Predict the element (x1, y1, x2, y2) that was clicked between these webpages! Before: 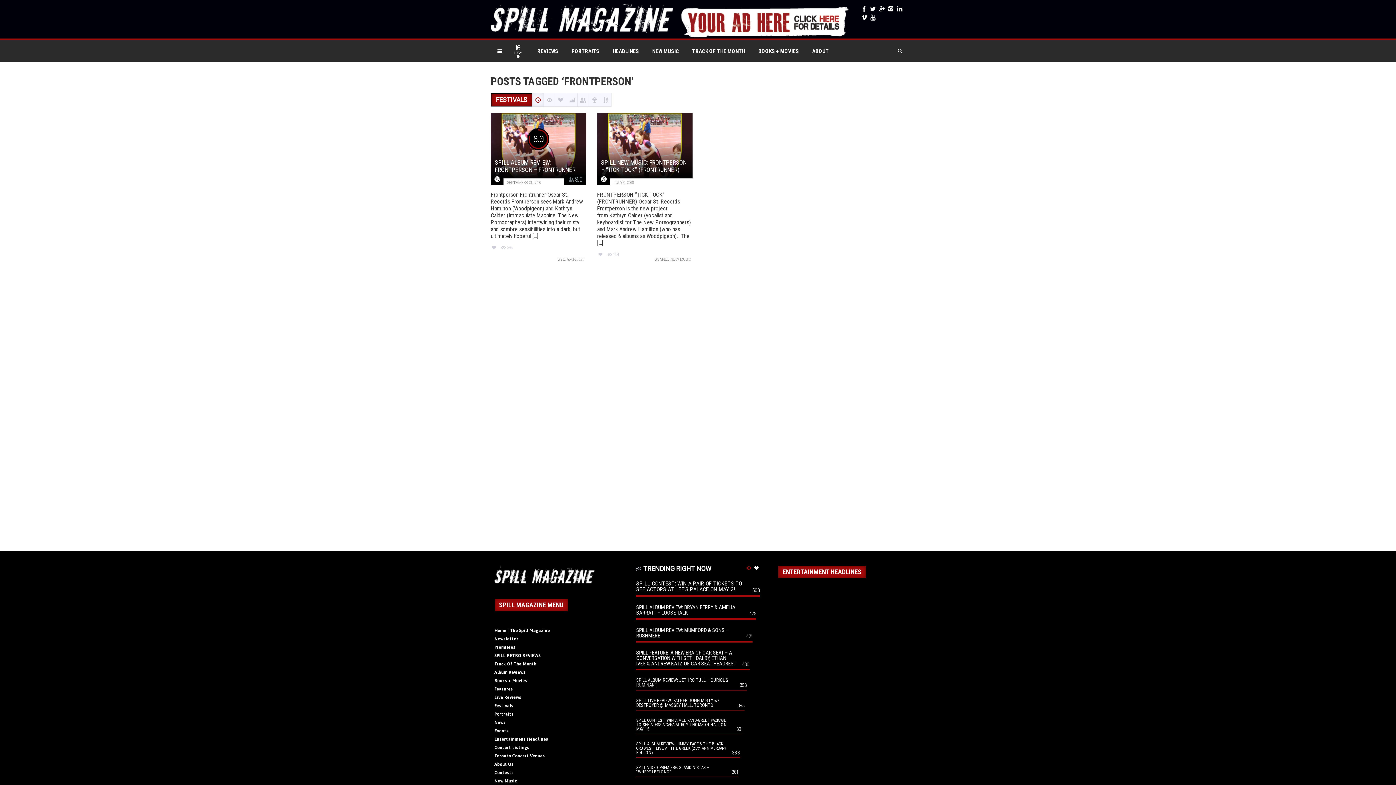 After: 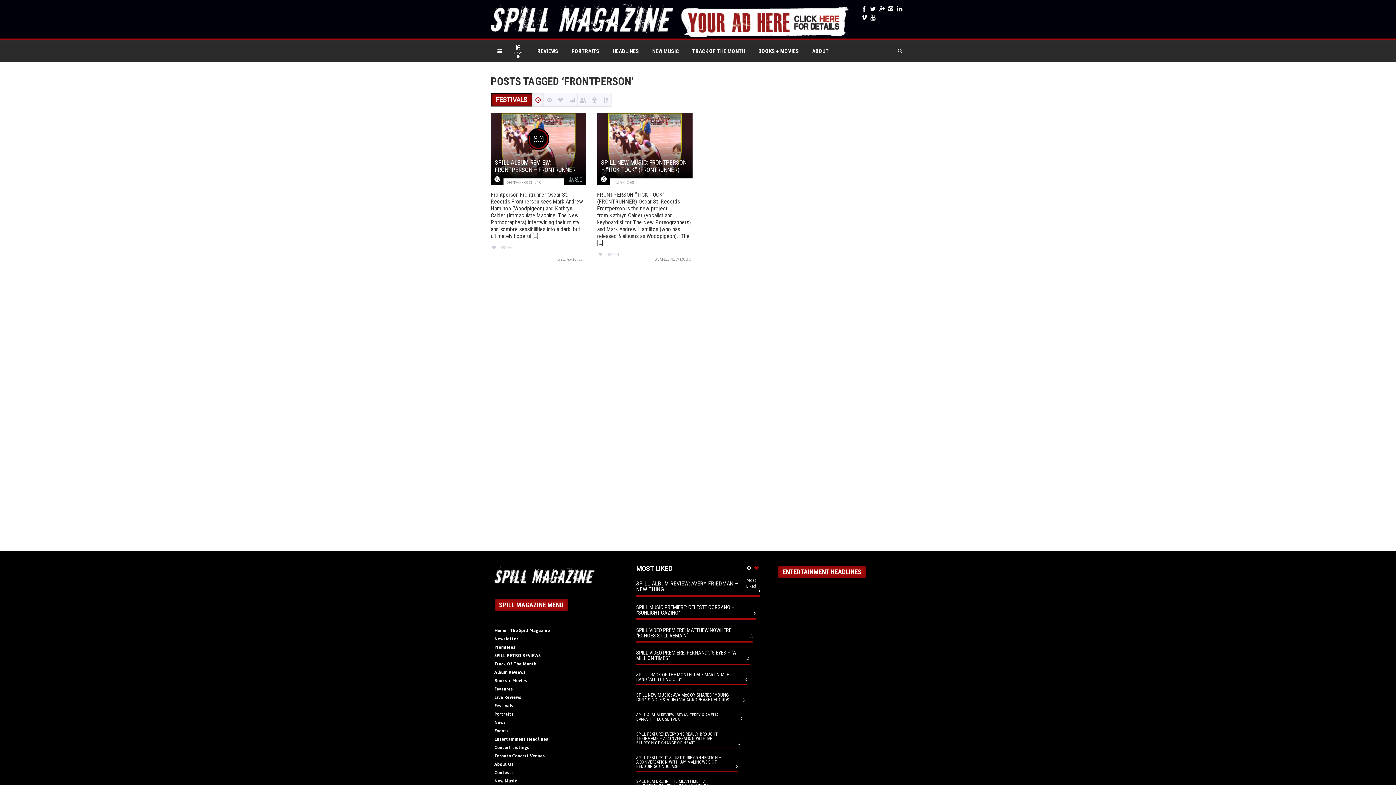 Action: bbox: (752, 564, 760, 573) label:  